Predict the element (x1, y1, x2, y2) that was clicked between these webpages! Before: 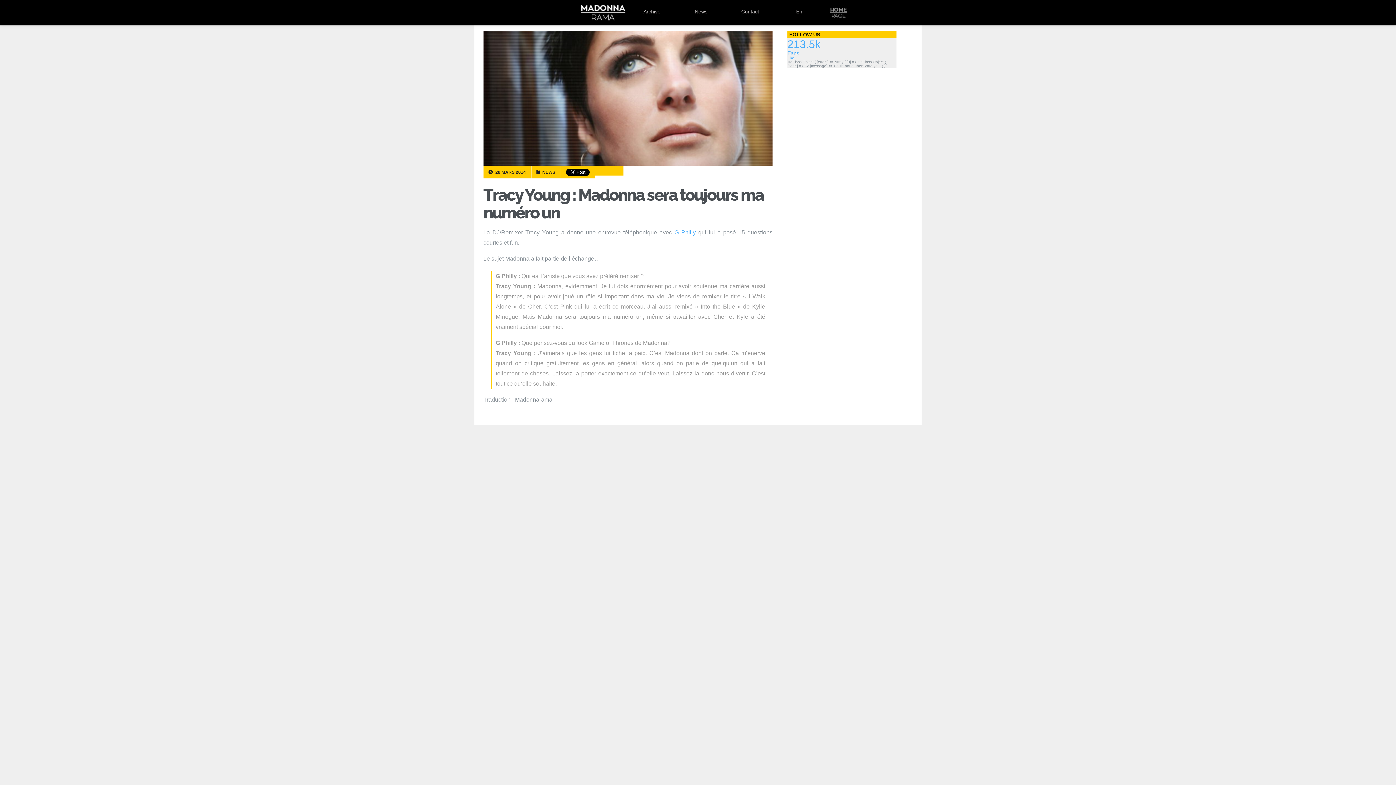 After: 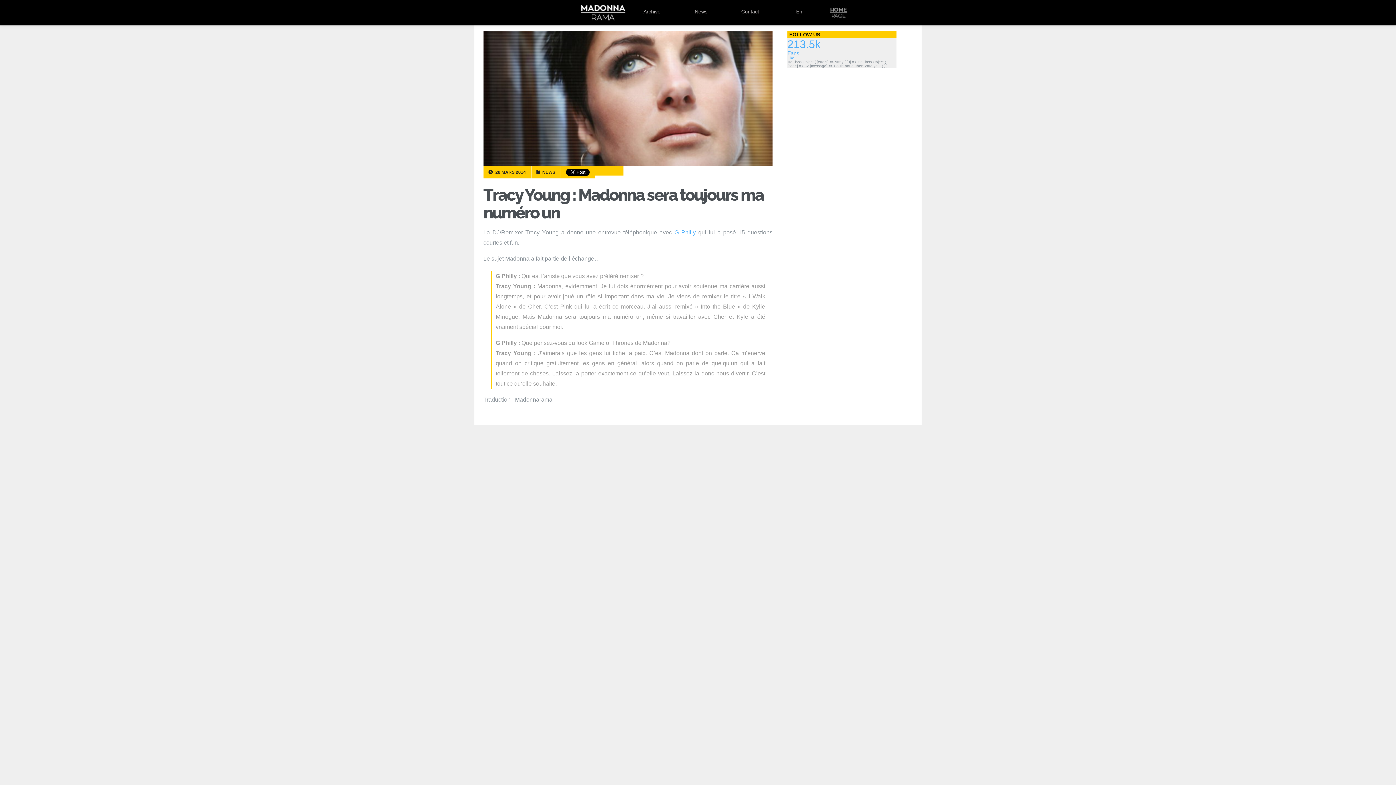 Action: bbox: (787, 56, 794, 60) label: Like